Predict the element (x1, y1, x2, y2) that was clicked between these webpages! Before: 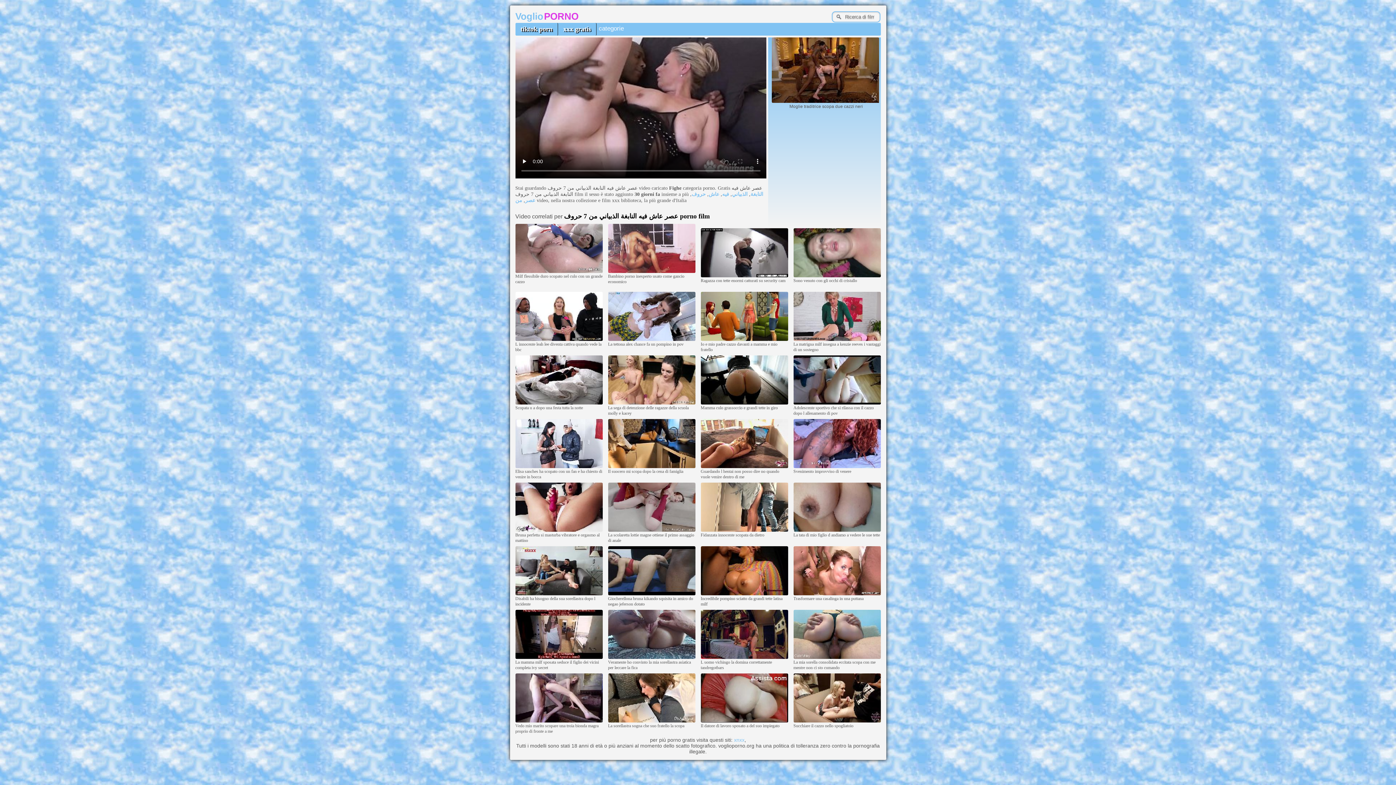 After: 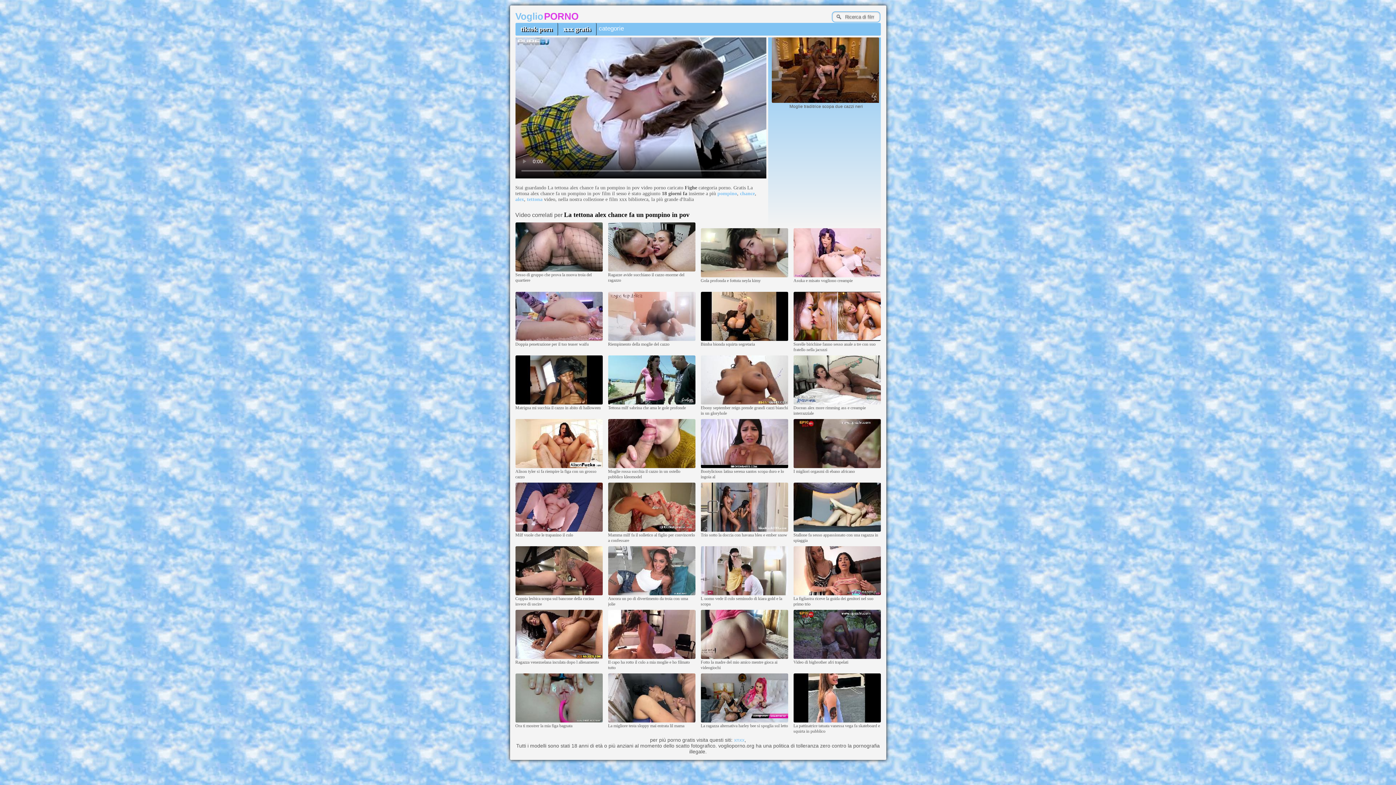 Action: bbox: (608, 337, 695, 341)